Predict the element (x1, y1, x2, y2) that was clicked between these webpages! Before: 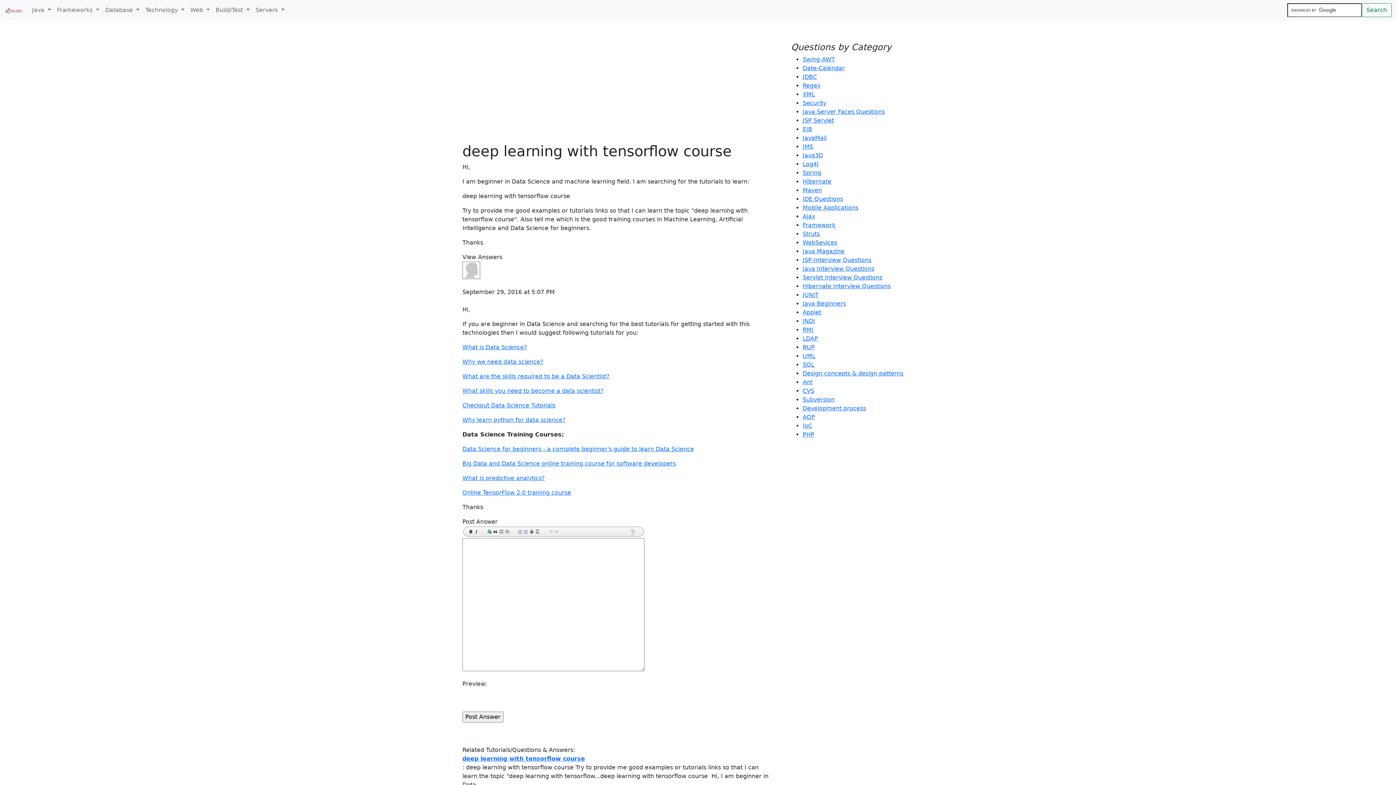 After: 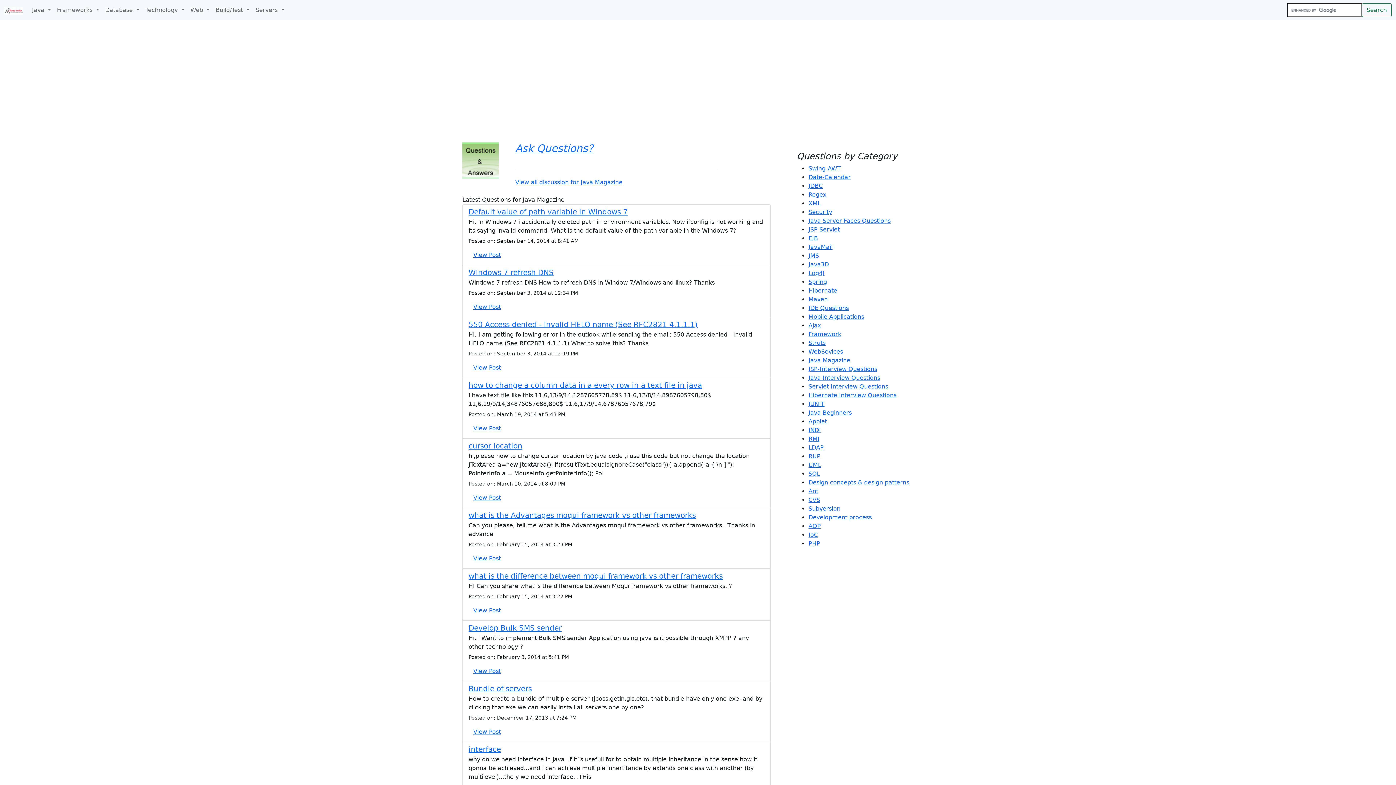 Action: bbox: (802, 248, 844, 254) label: Java Magazine